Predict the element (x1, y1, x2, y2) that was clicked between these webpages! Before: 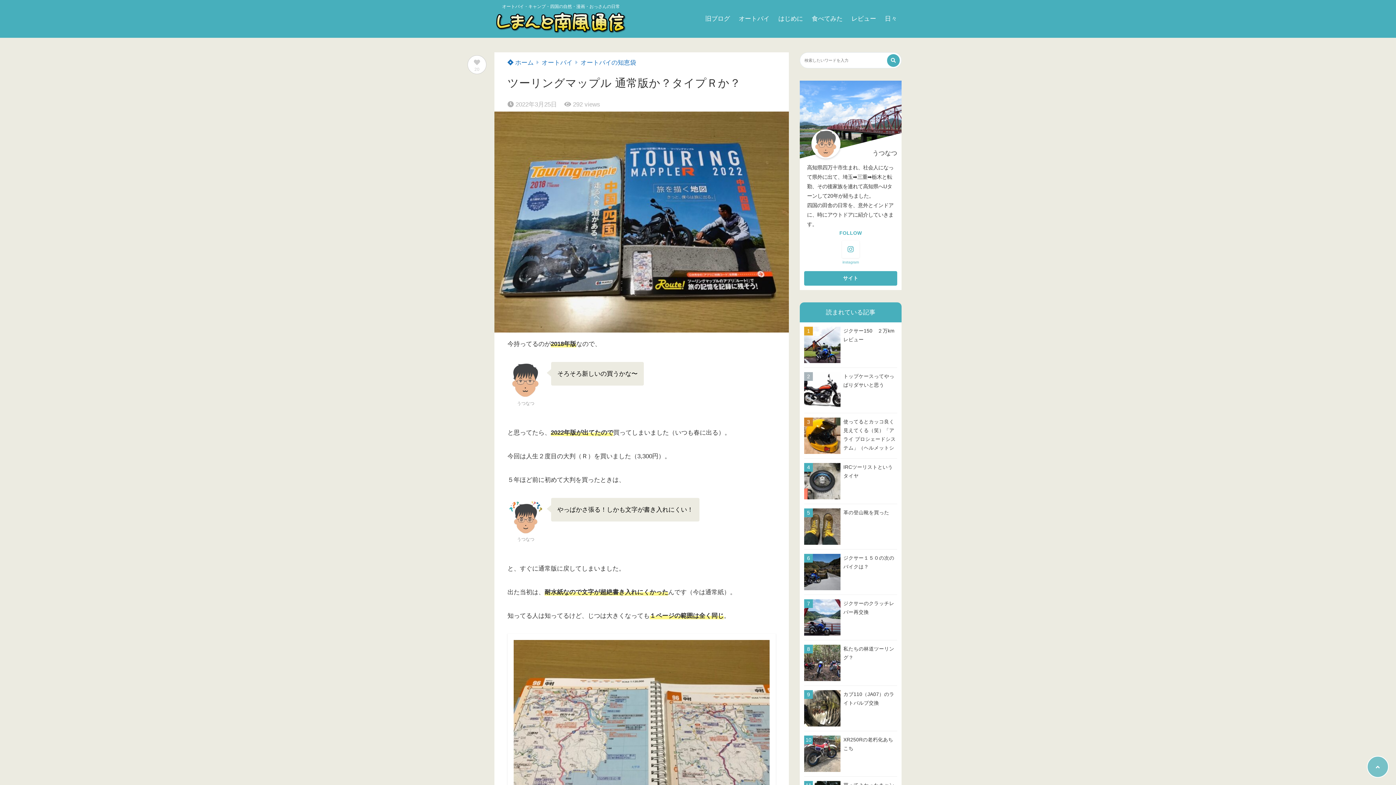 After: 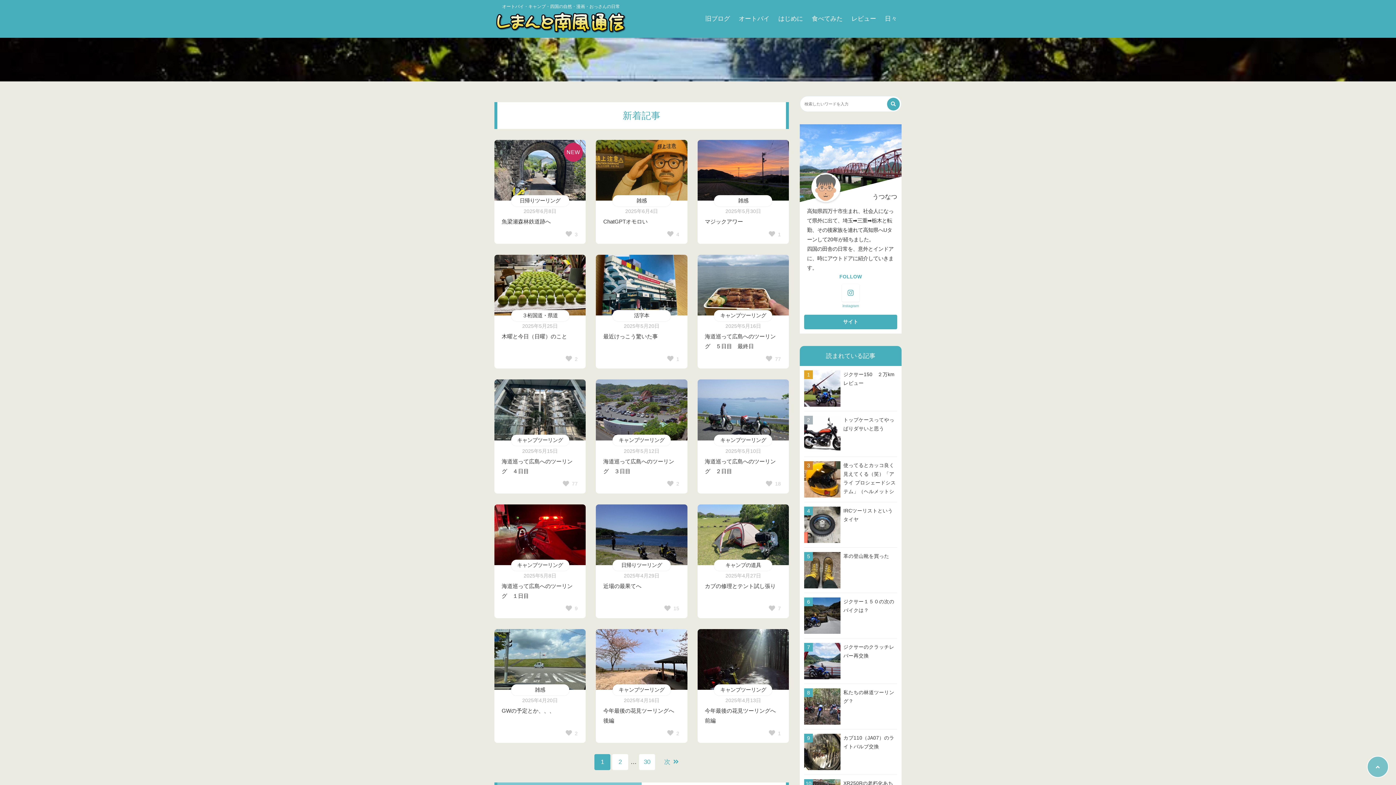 Action: bbox: (507, 59, 533, 66) label:  ホーム